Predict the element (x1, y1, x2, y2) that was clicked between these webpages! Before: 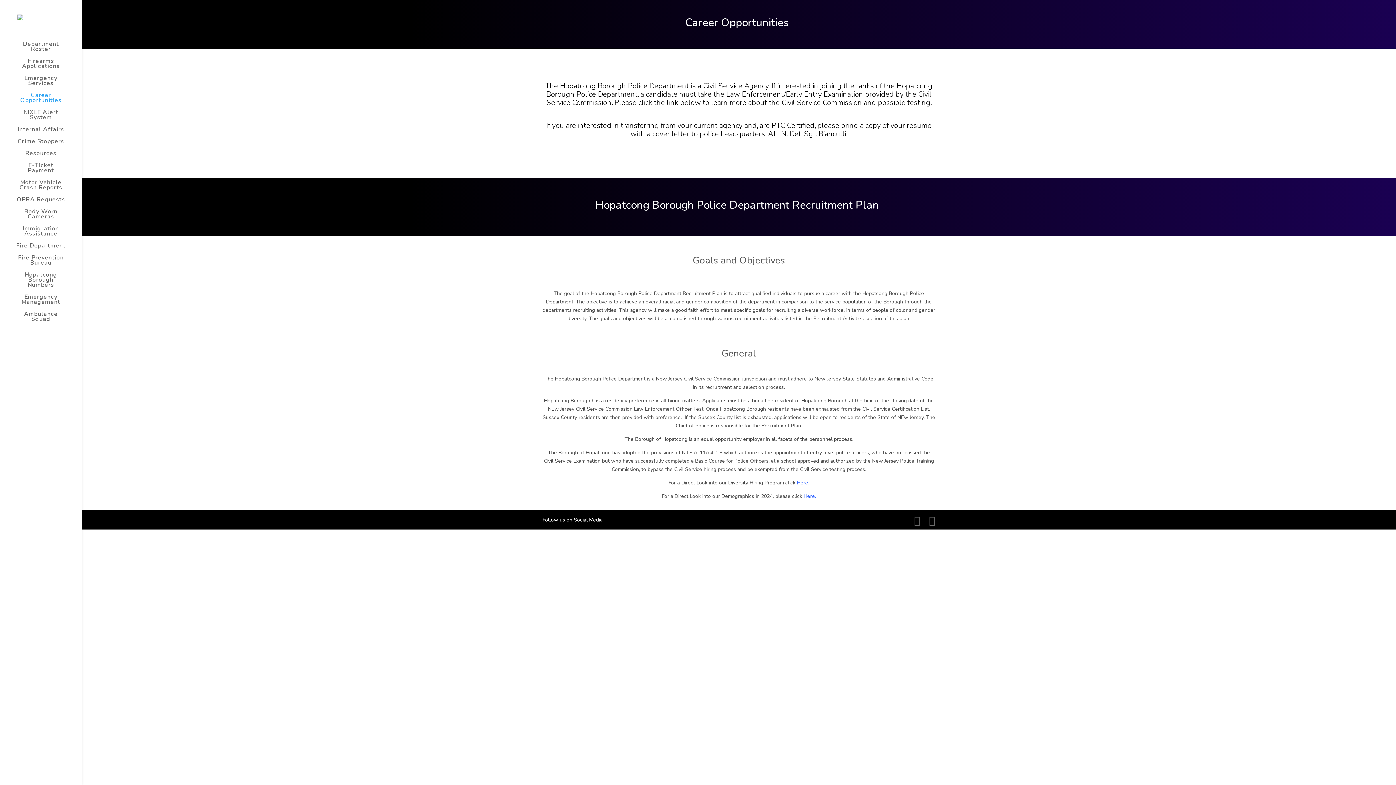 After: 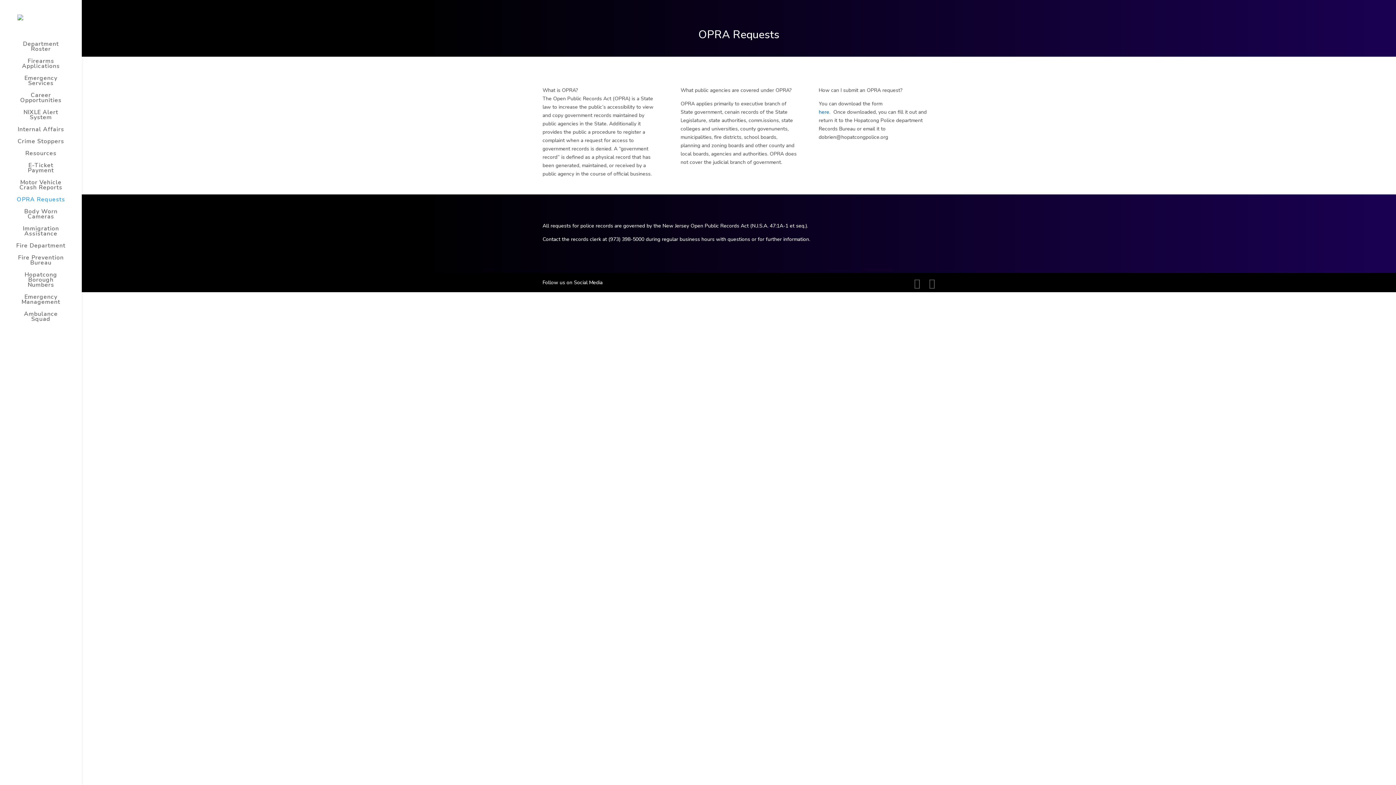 Action: label: OPRA Requests bbox: (14, 197, 81, 209)